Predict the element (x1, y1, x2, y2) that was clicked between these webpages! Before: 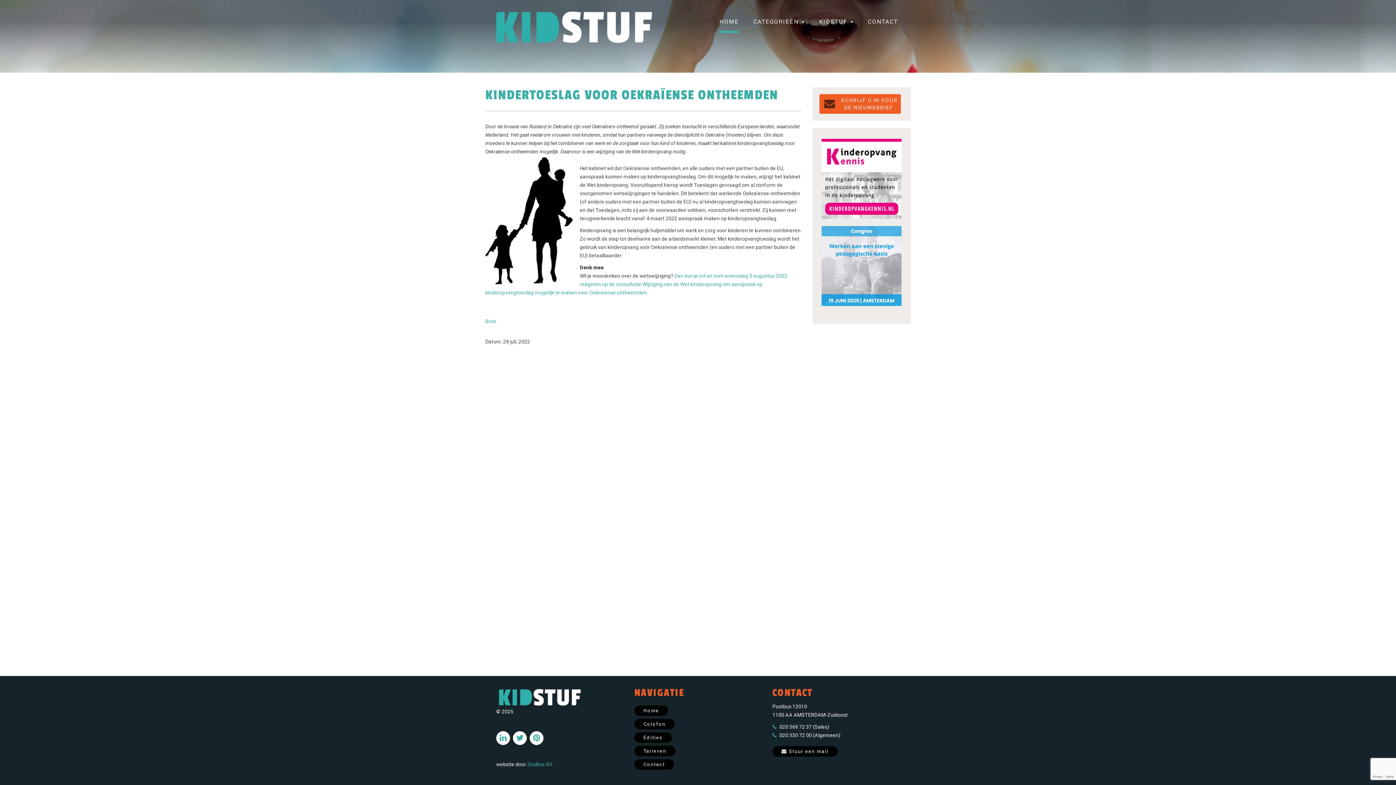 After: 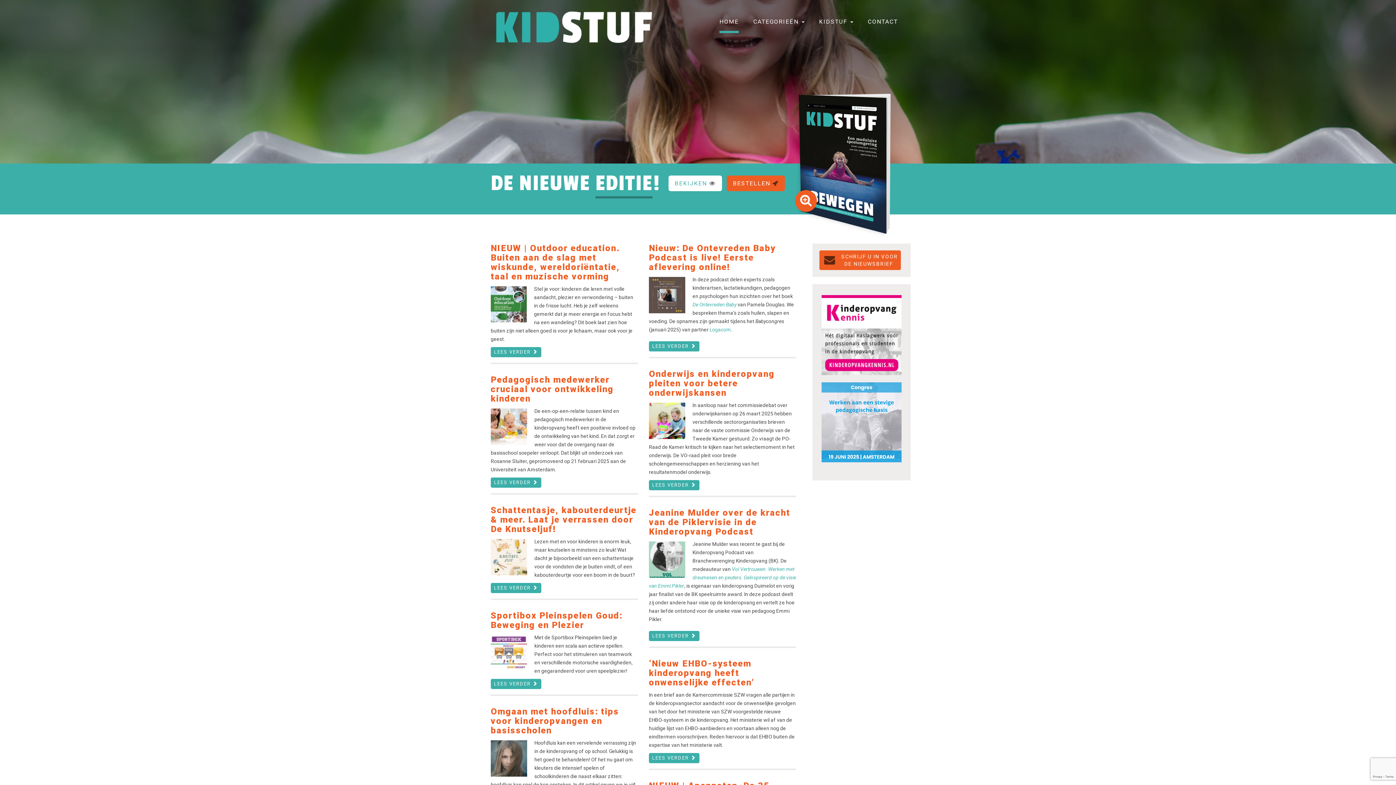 Action: bbox: (490, 7, 657, 46)